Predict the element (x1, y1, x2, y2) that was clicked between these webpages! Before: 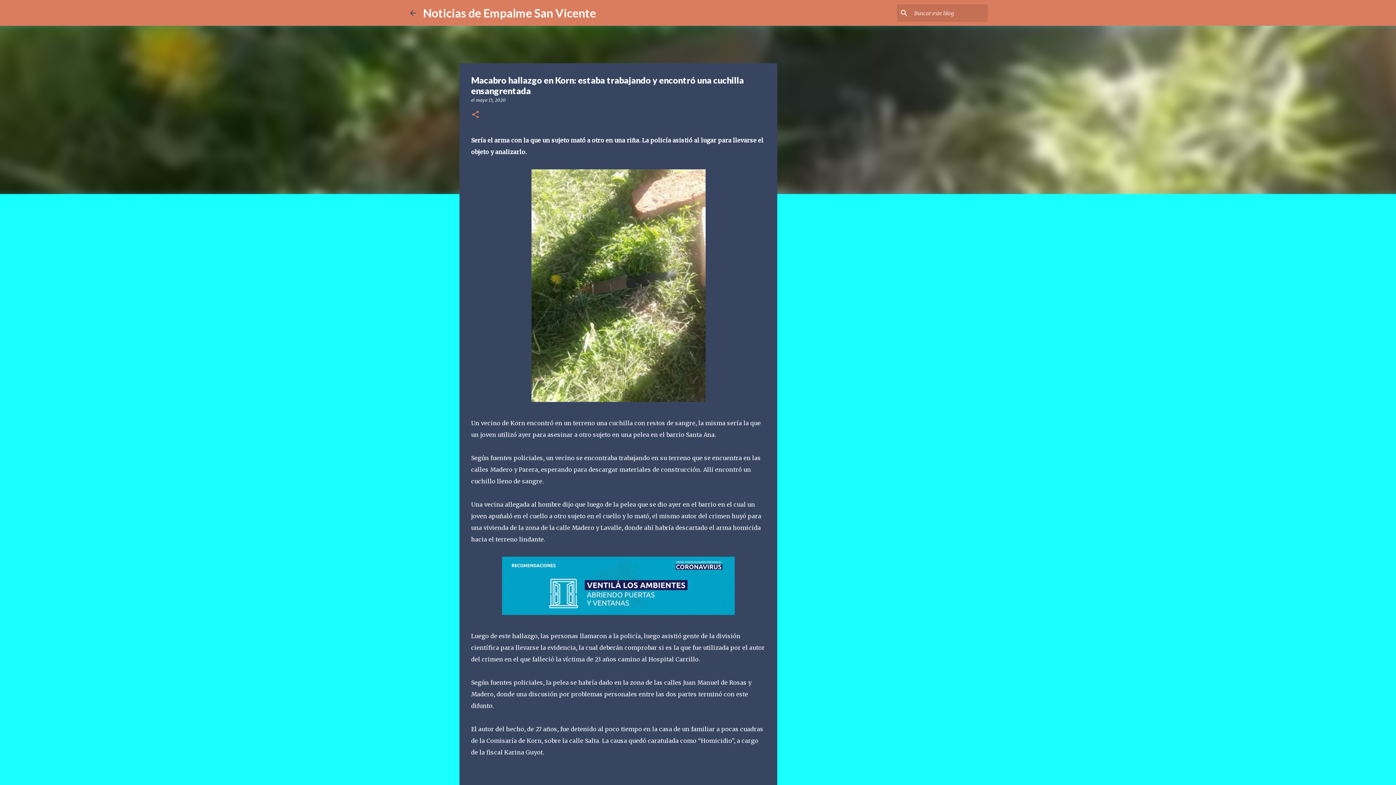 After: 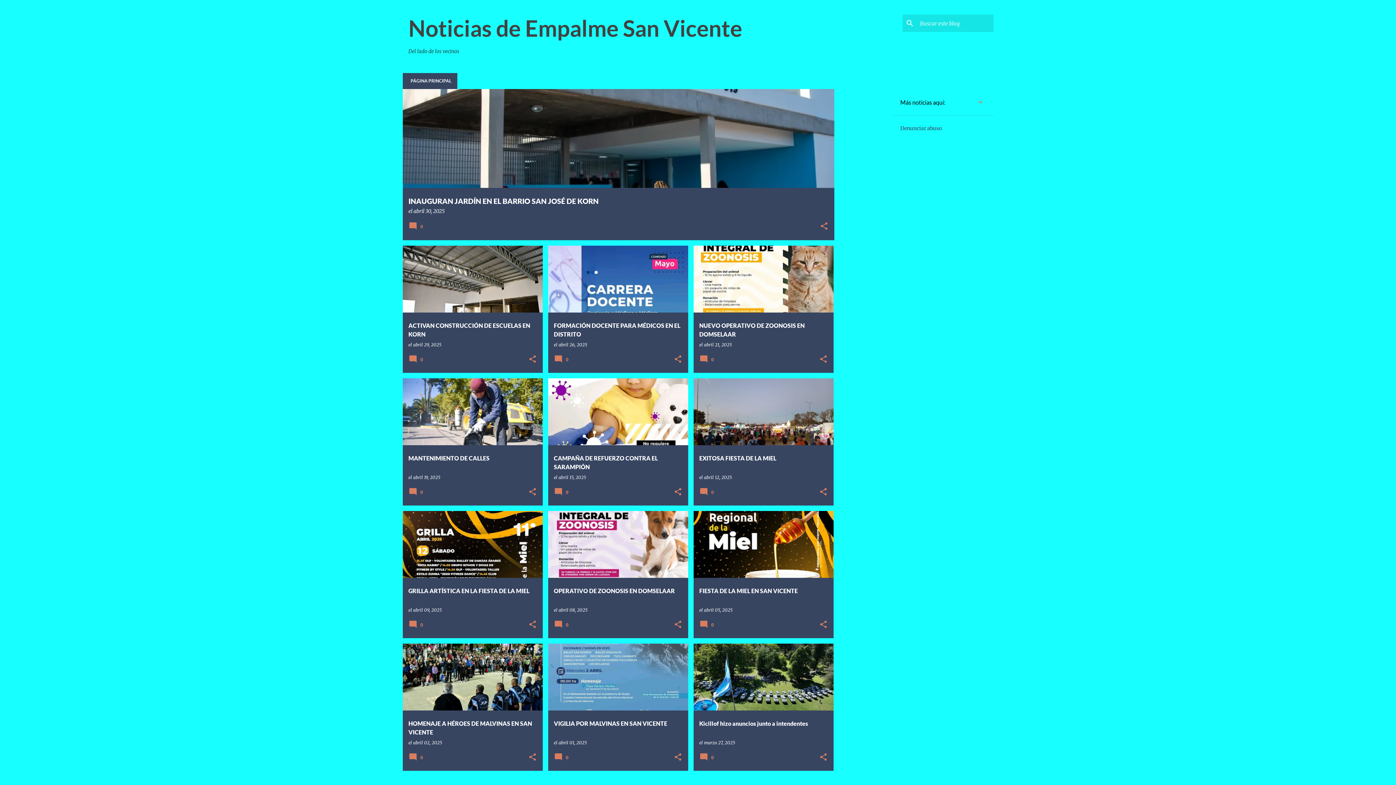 Action: bbox: (408, 8, 417, 17)